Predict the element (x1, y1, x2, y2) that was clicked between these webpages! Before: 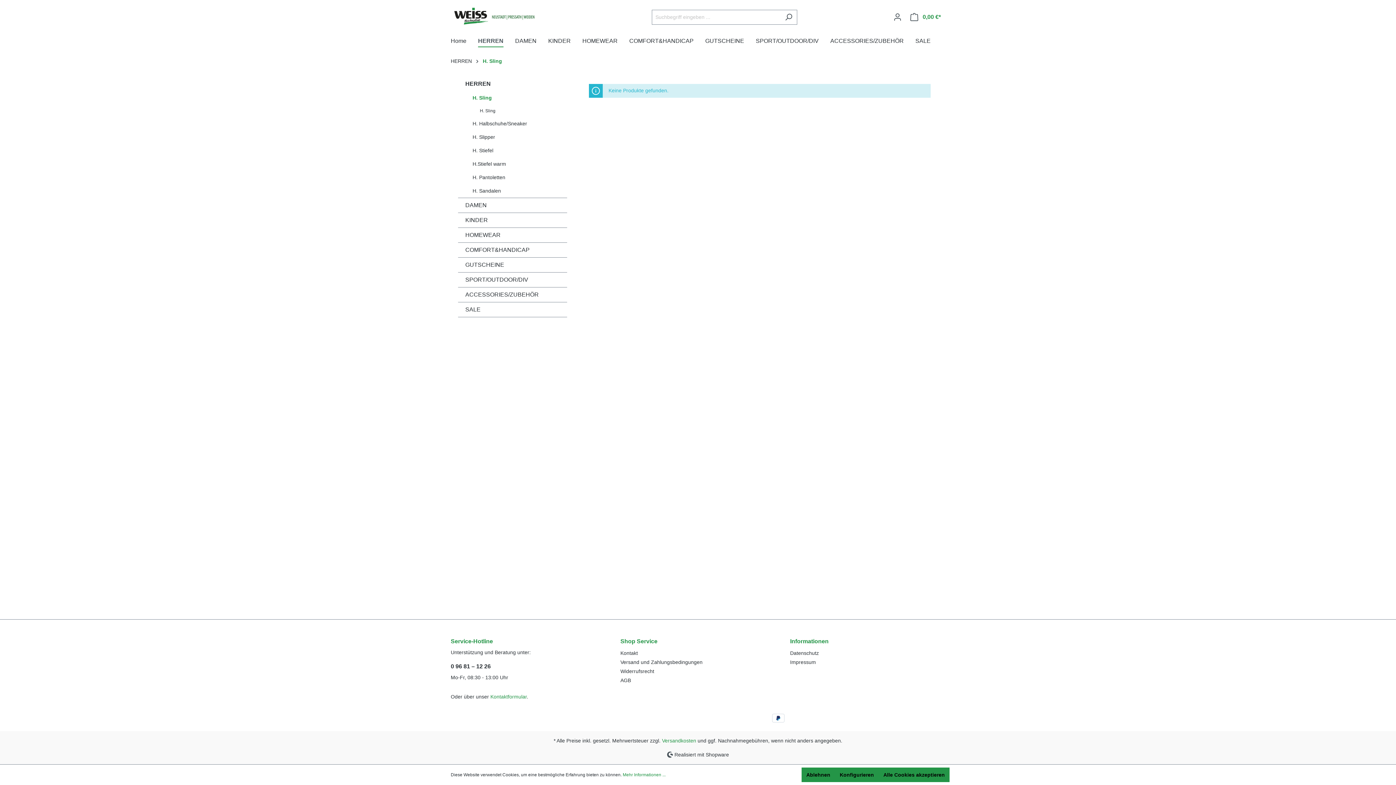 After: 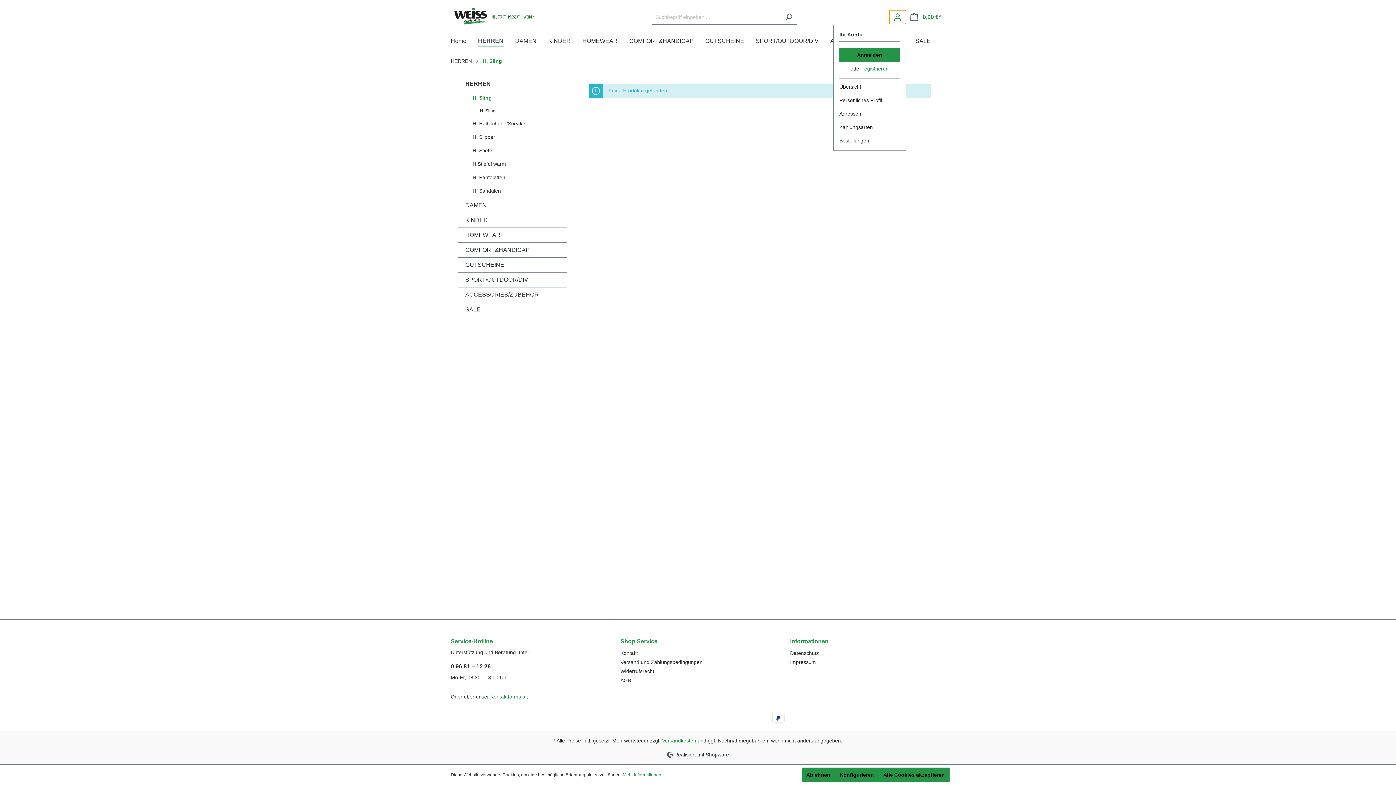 Action: bbox: (889, 10, 906, 24) label: Ihr Konto